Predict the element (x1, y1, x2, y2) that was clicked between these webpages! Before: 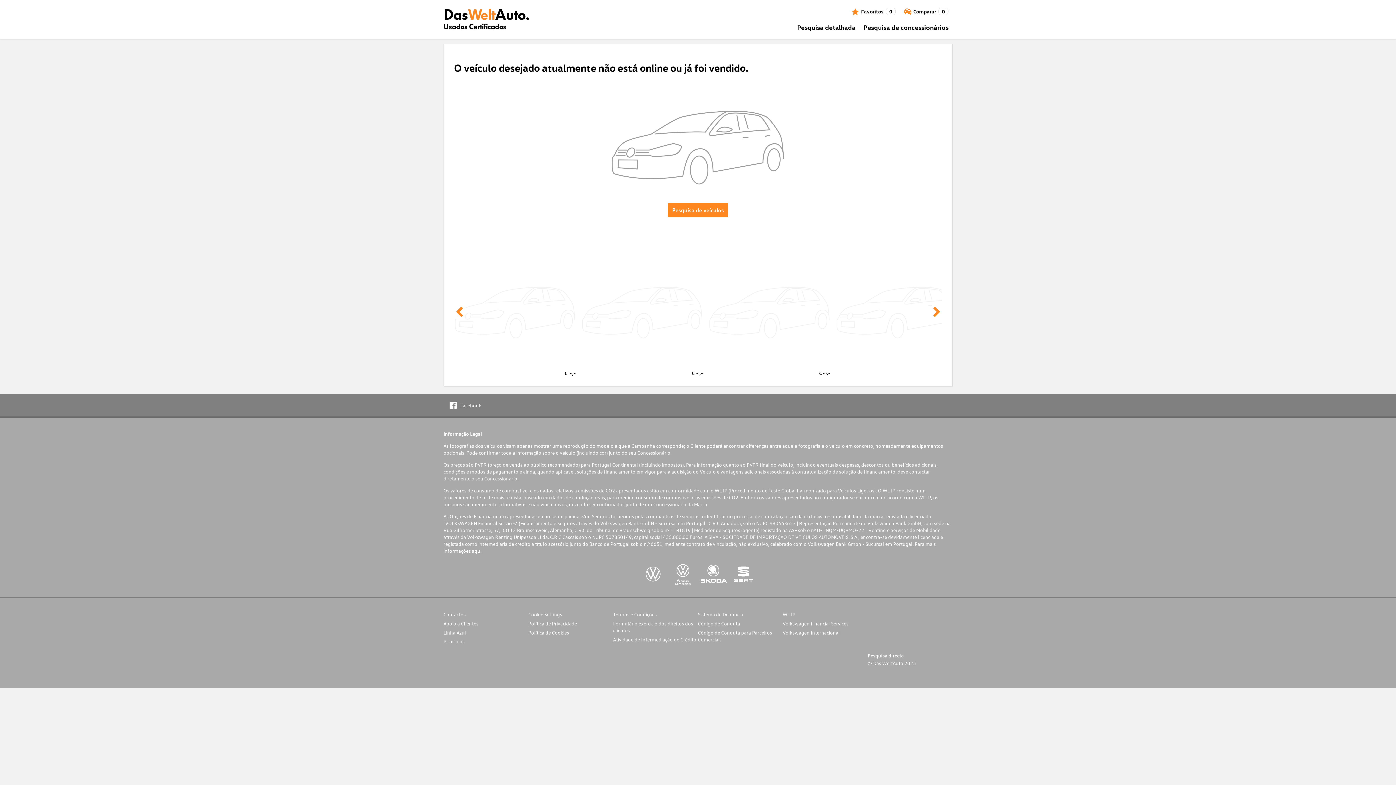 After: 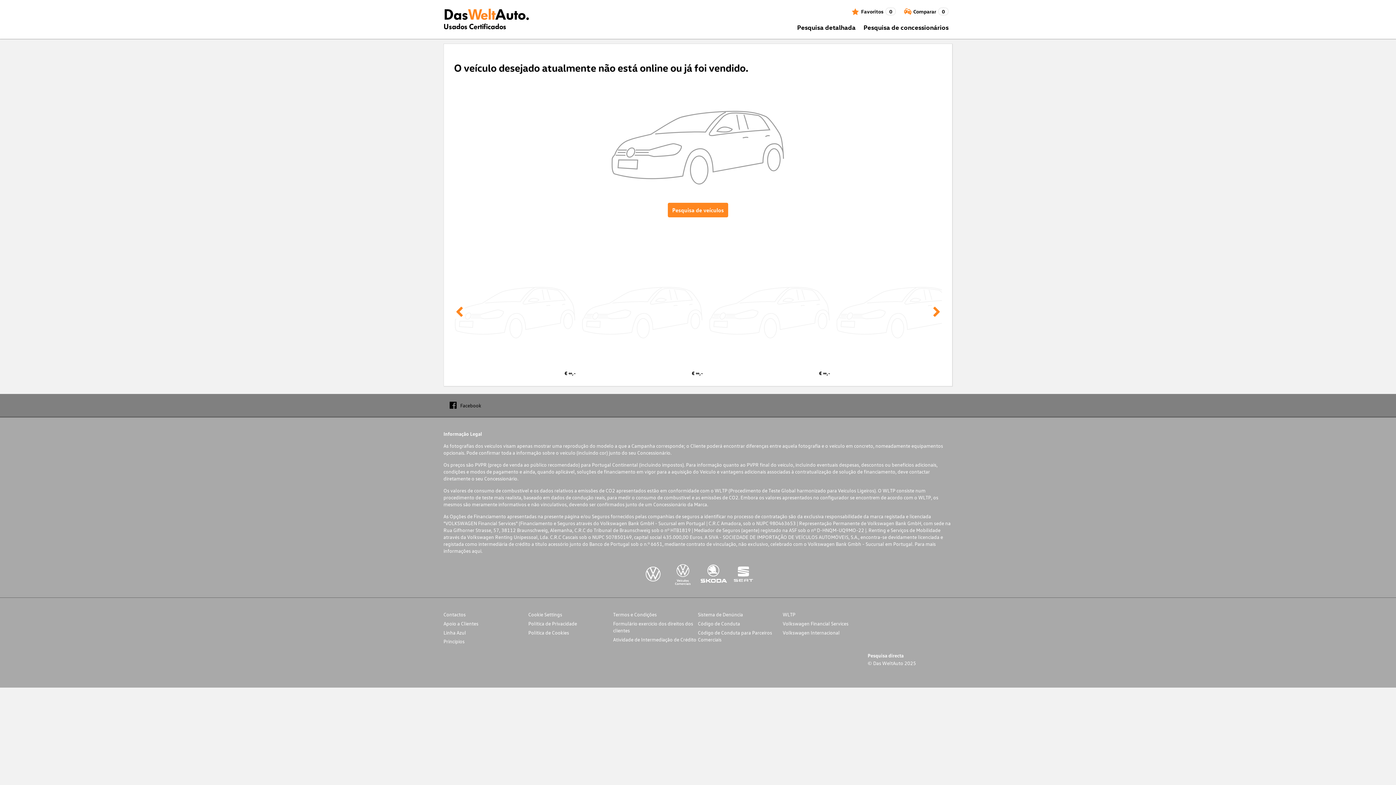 Action: bbox: (448, 401, 481, 409) label: Facebook